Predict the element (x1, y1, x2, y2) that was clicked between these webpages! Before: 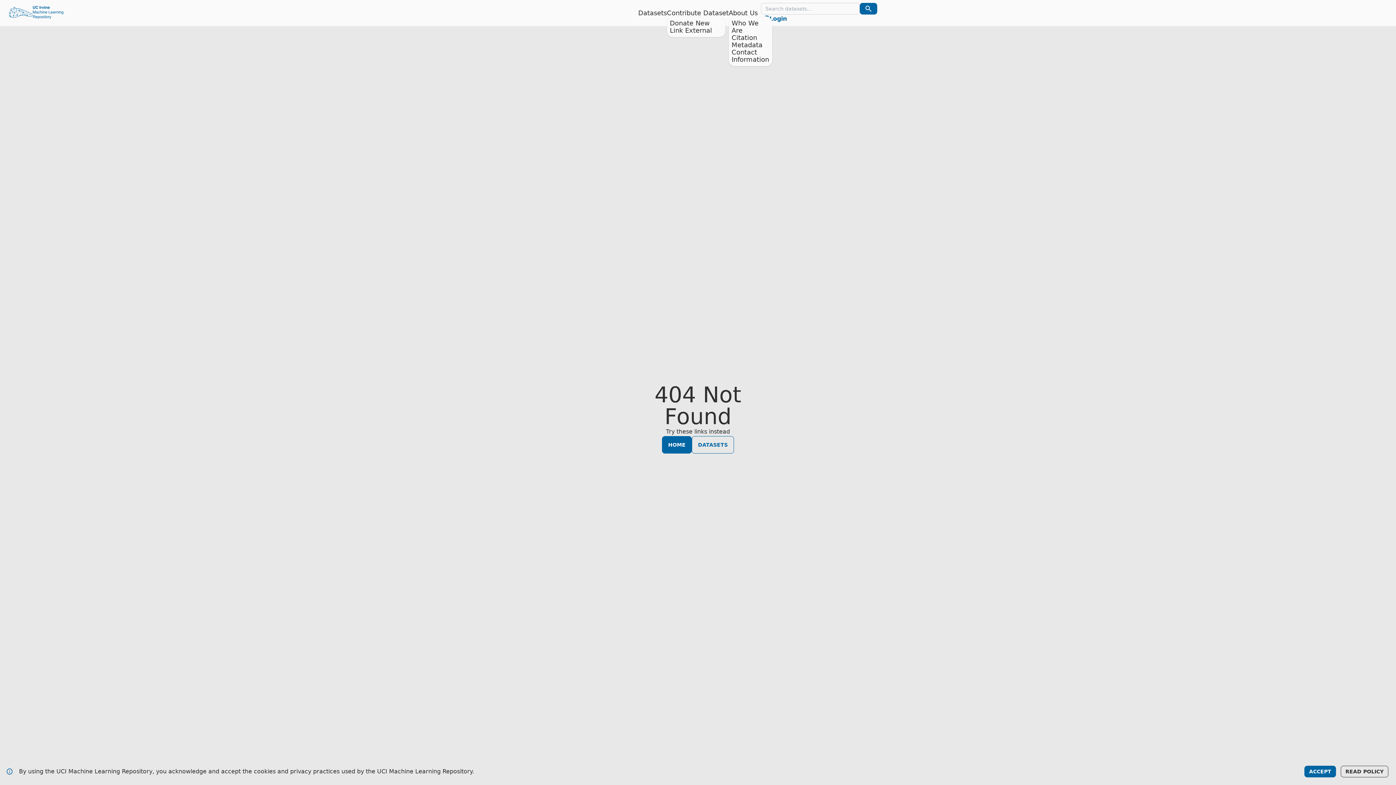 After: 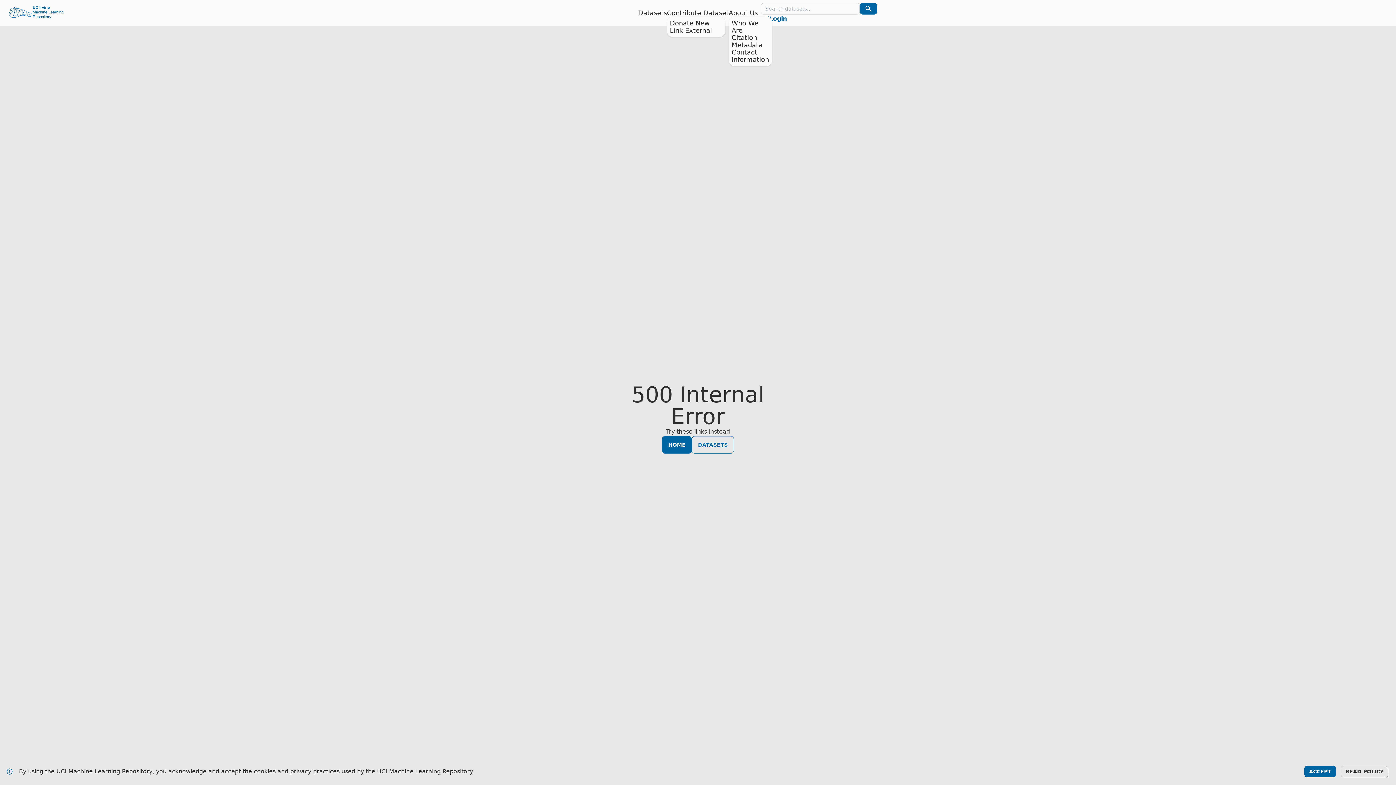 Action: bbox: (667, 9, 728, 16) label: Contribute Dataset